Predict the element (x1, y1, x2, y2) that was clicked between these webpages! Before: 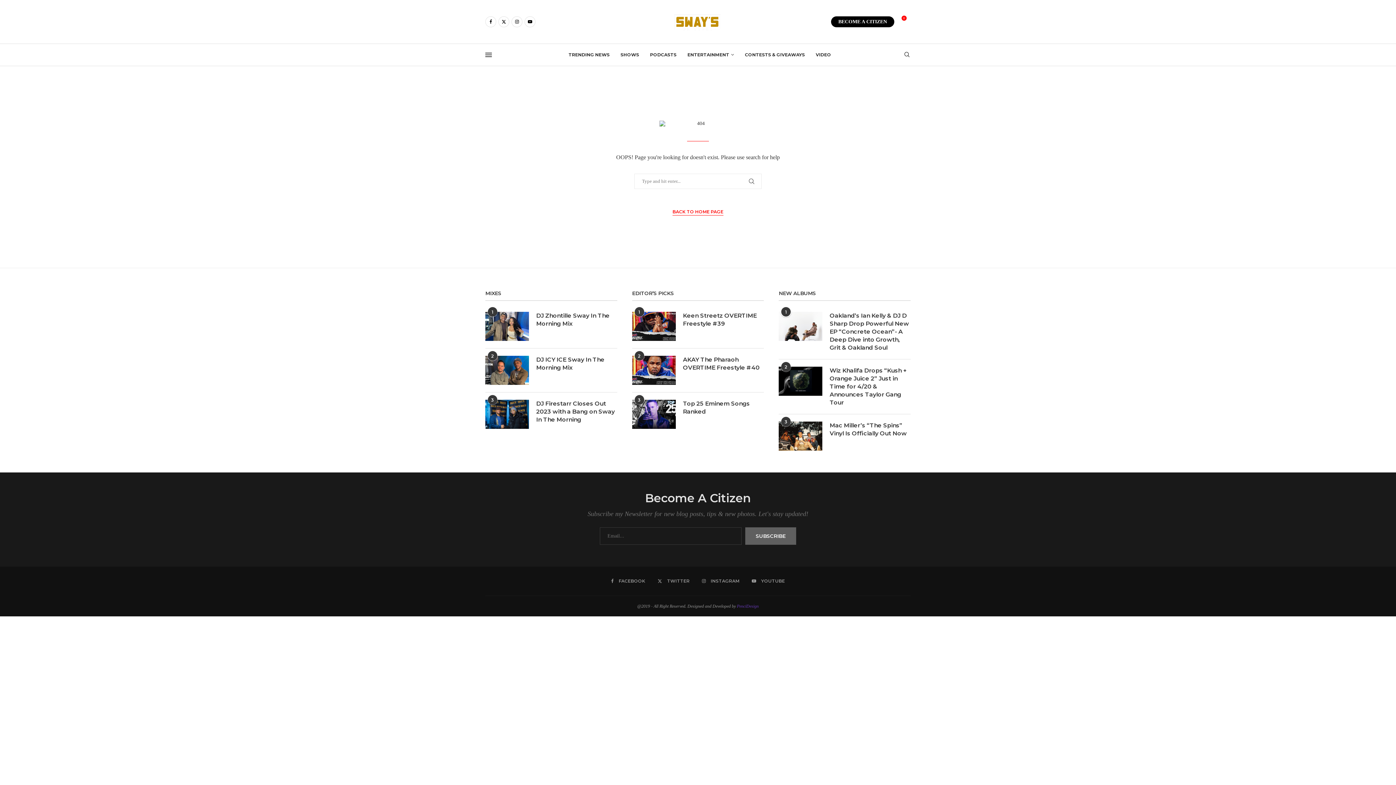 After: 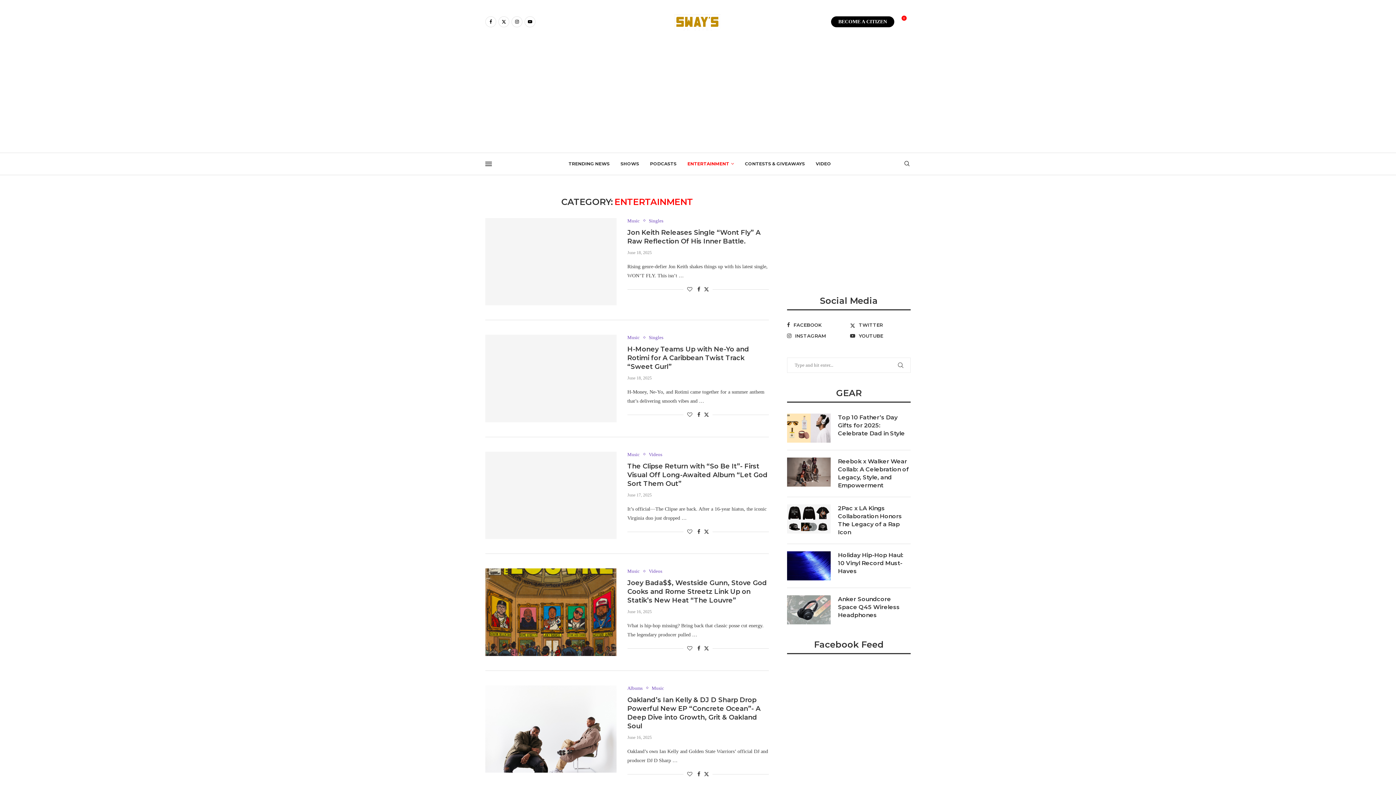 Action: label: ENTERTAINMENT bbox: (687, 47, 734, 62)